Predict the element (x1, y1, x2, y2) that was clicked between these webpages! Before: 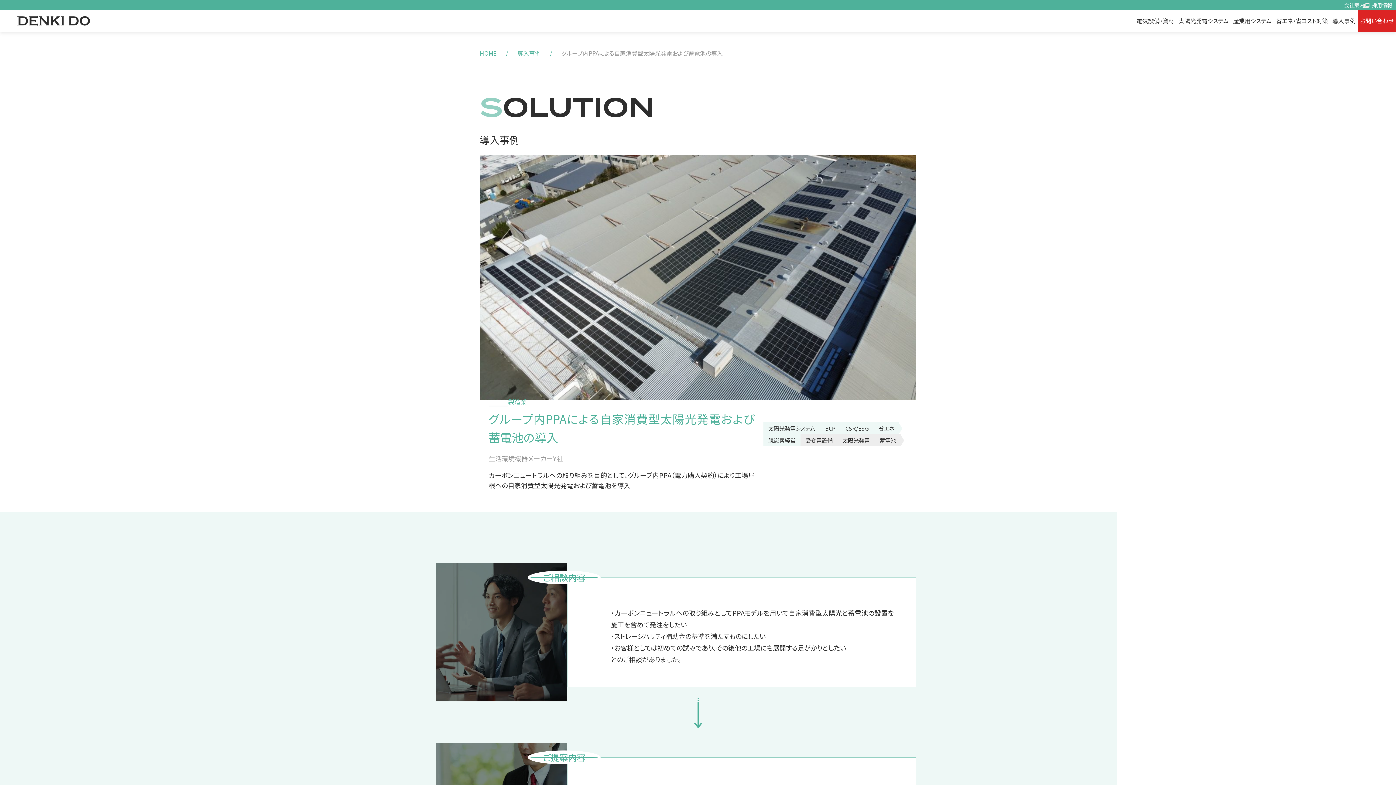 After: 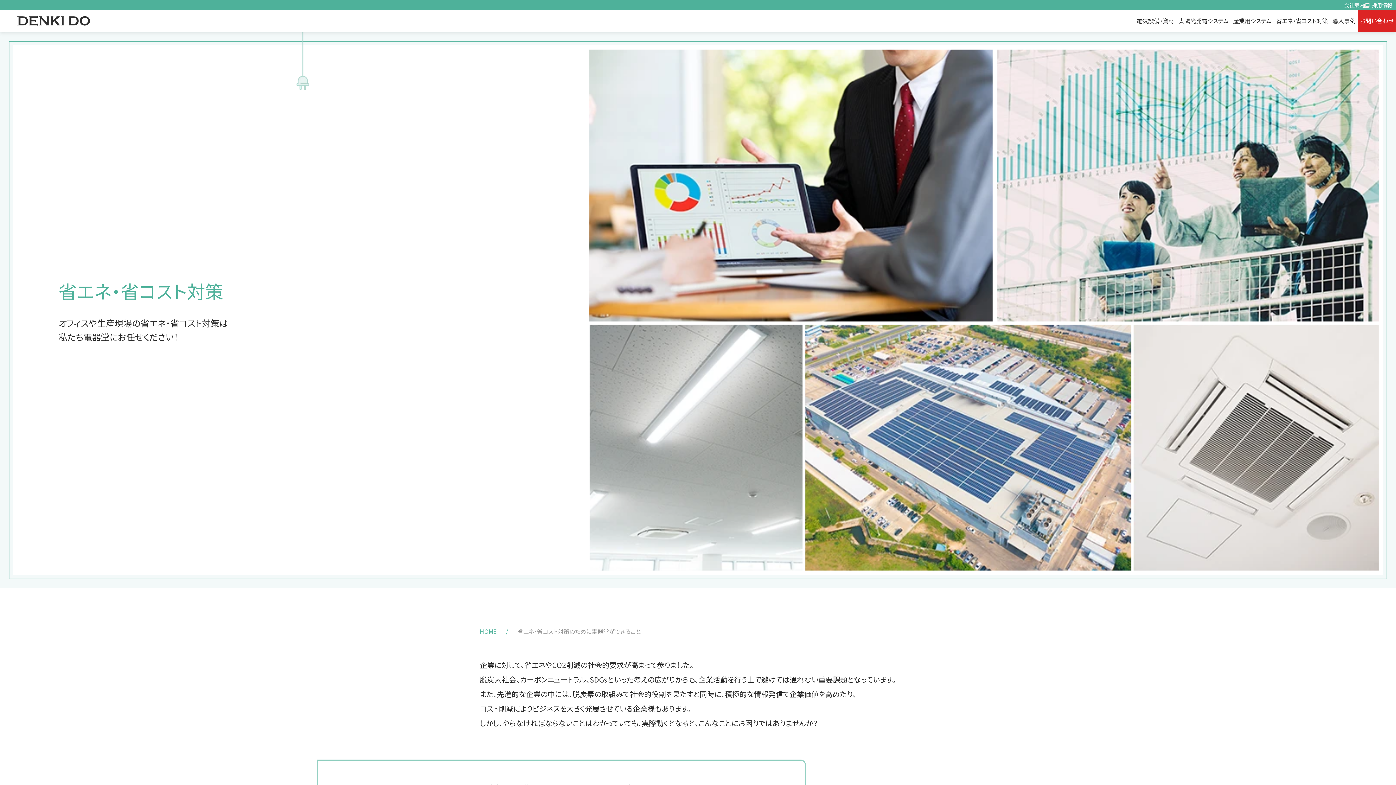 Action: label: 省エネ・省コスト対策 bbox: (1274, 9, 1330, 32)